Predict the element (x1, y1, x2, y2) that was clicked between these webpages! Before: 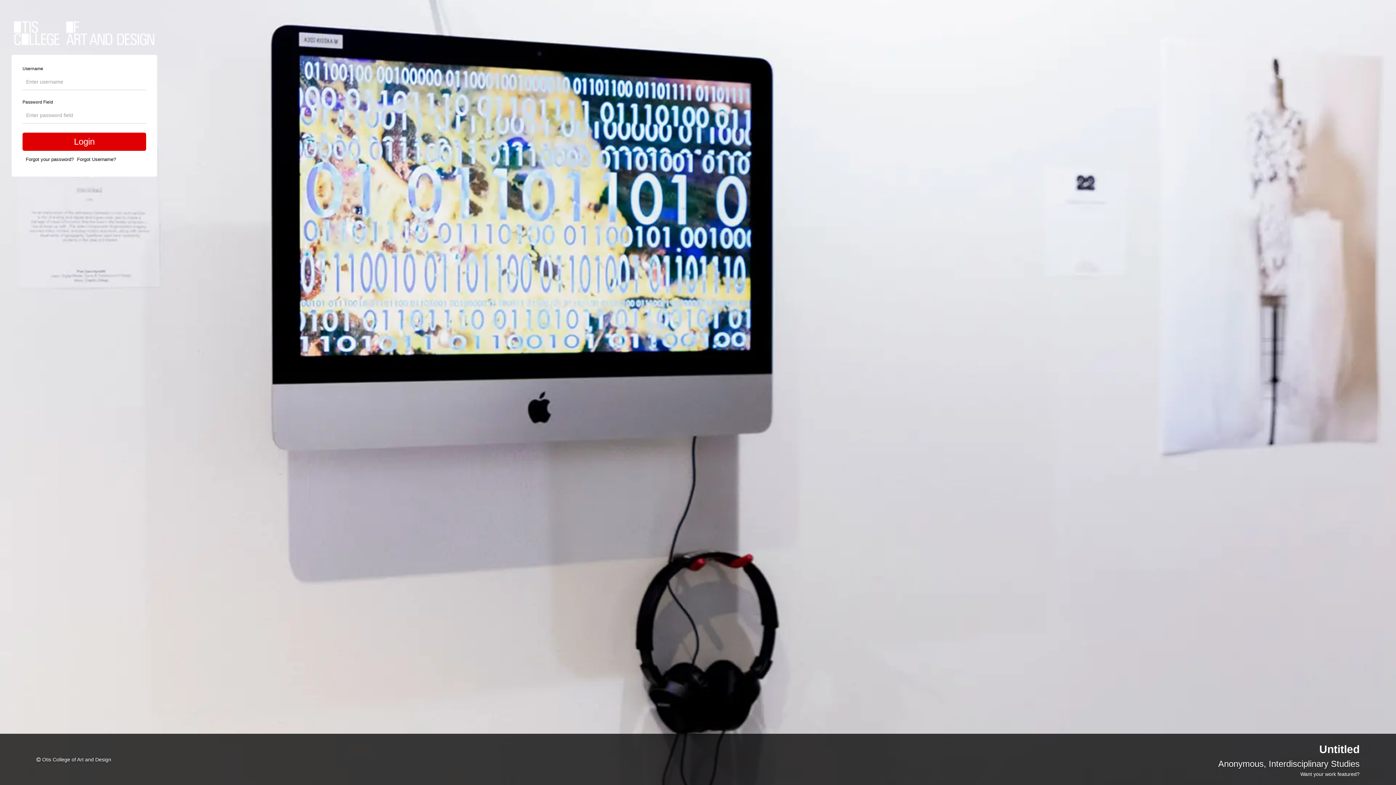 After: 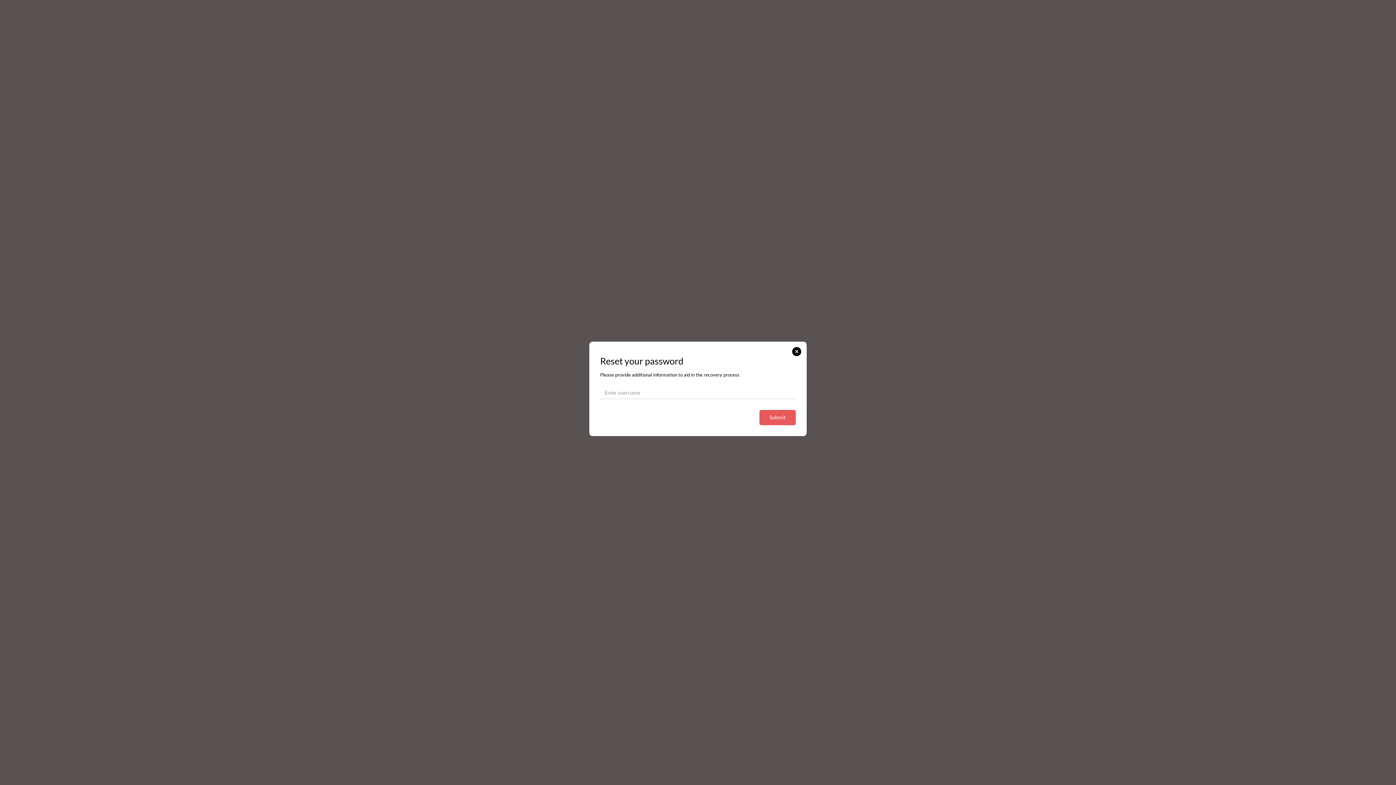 Action: label: Forgot your password? bbox: (25, 156, 73, 164)